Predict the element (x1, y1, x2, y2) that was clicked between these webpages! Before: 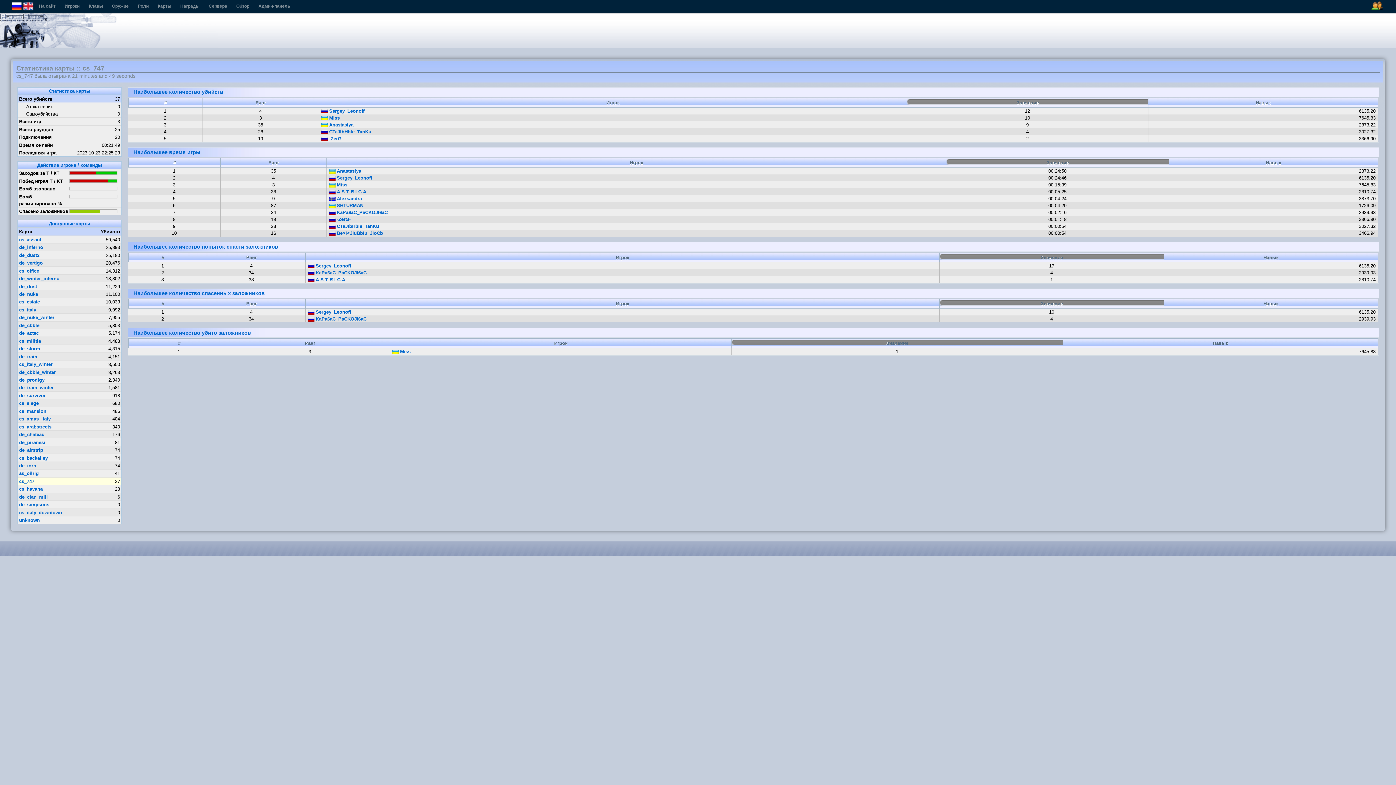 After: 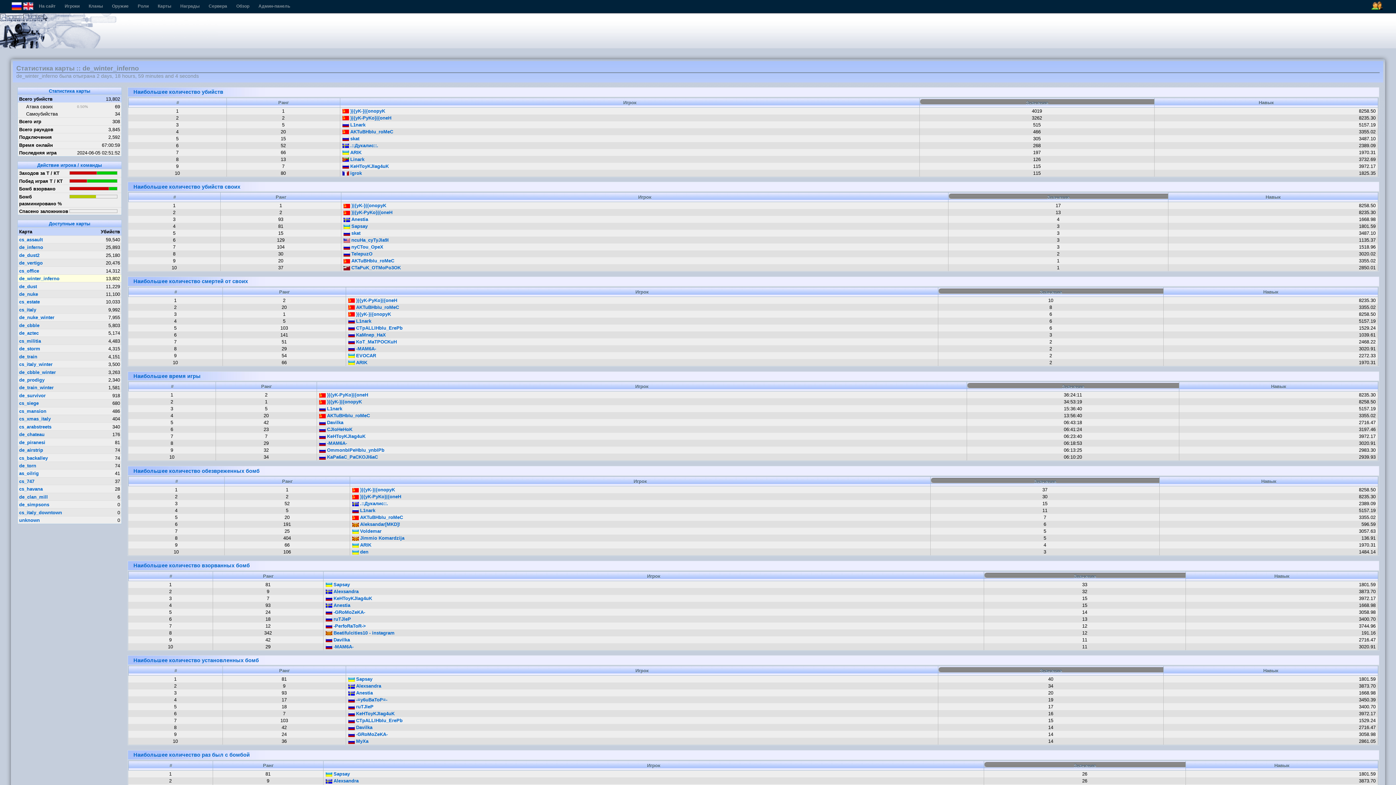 Action: label: de_winter_inferno bbox: (19, 276, 59, 281)